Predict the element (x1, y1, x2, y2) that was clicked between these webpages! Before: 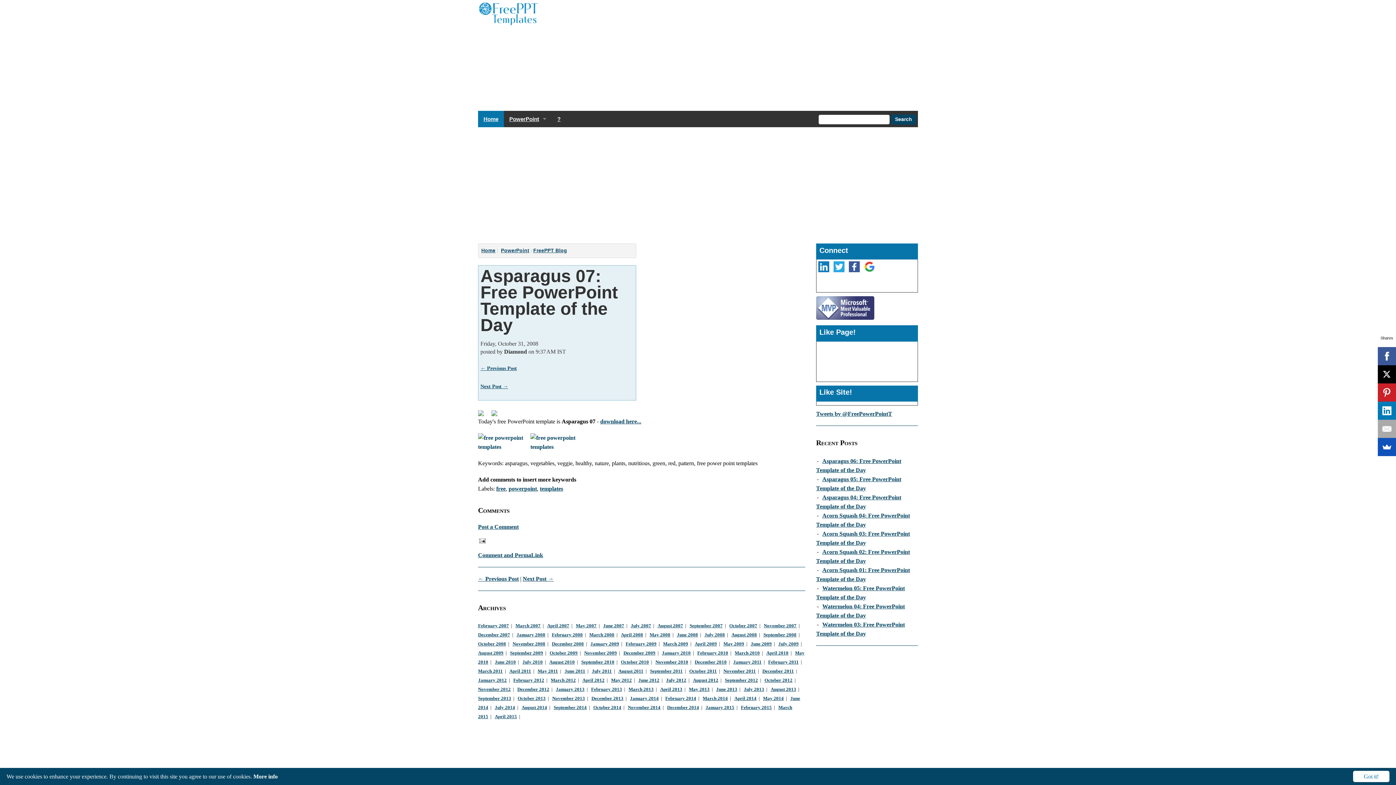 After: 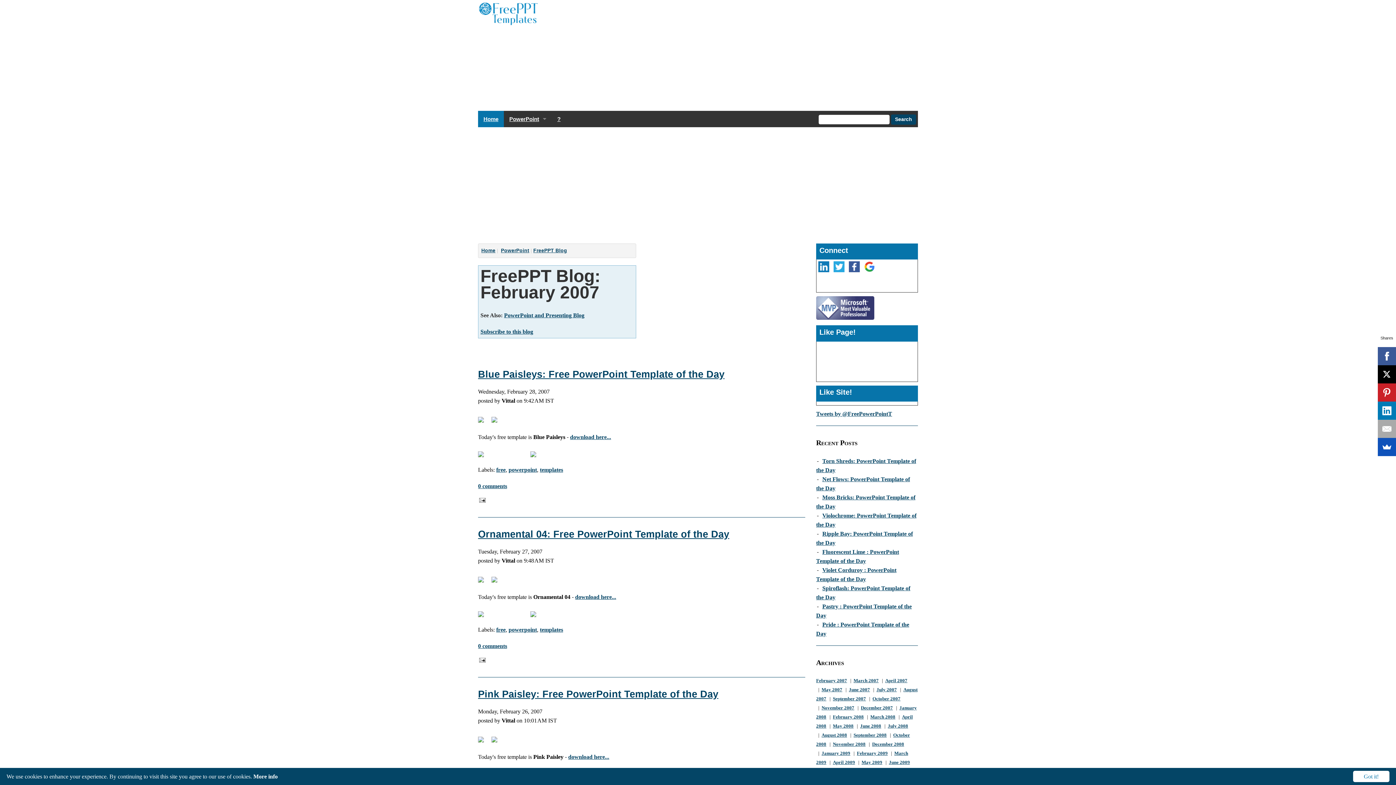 Action: bbox: (478, 623, 509, 628) label: February 2007